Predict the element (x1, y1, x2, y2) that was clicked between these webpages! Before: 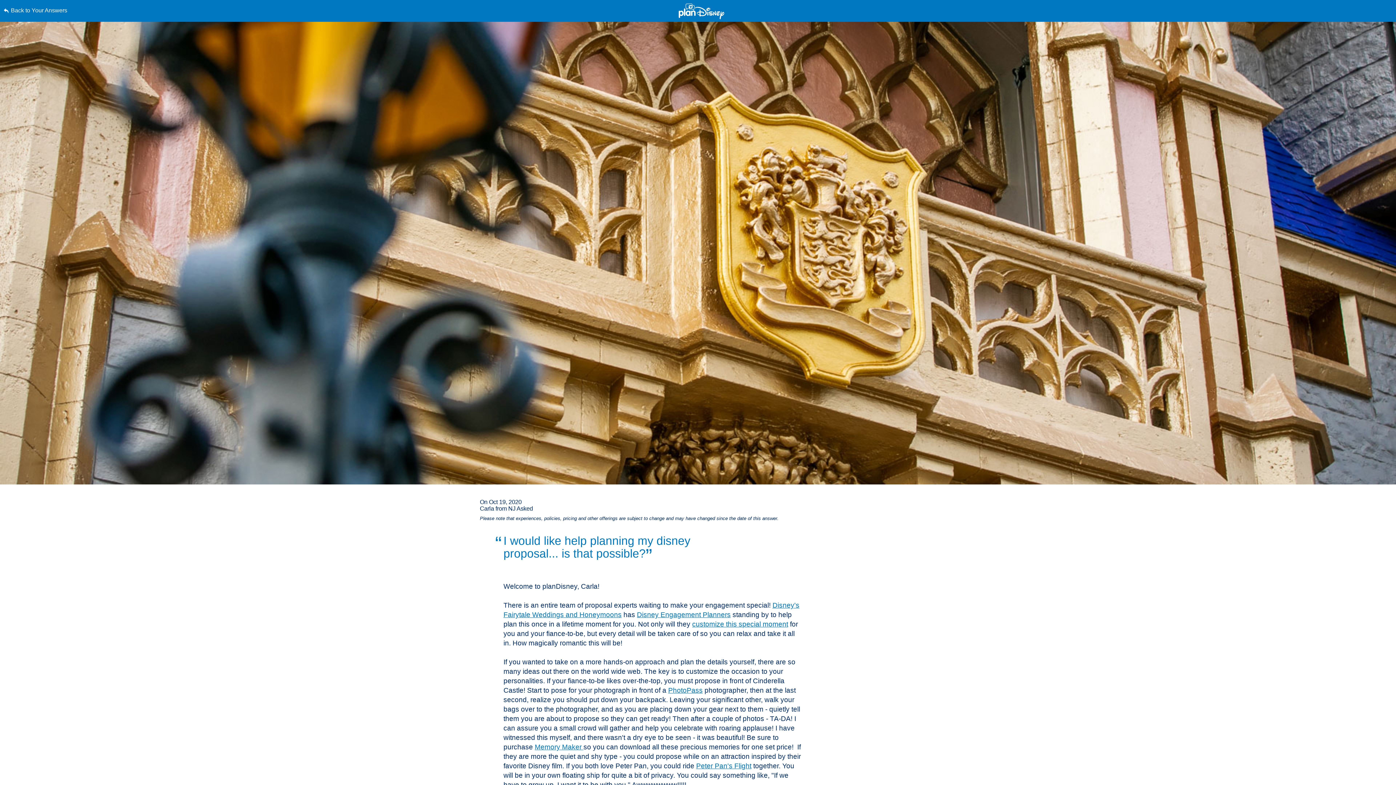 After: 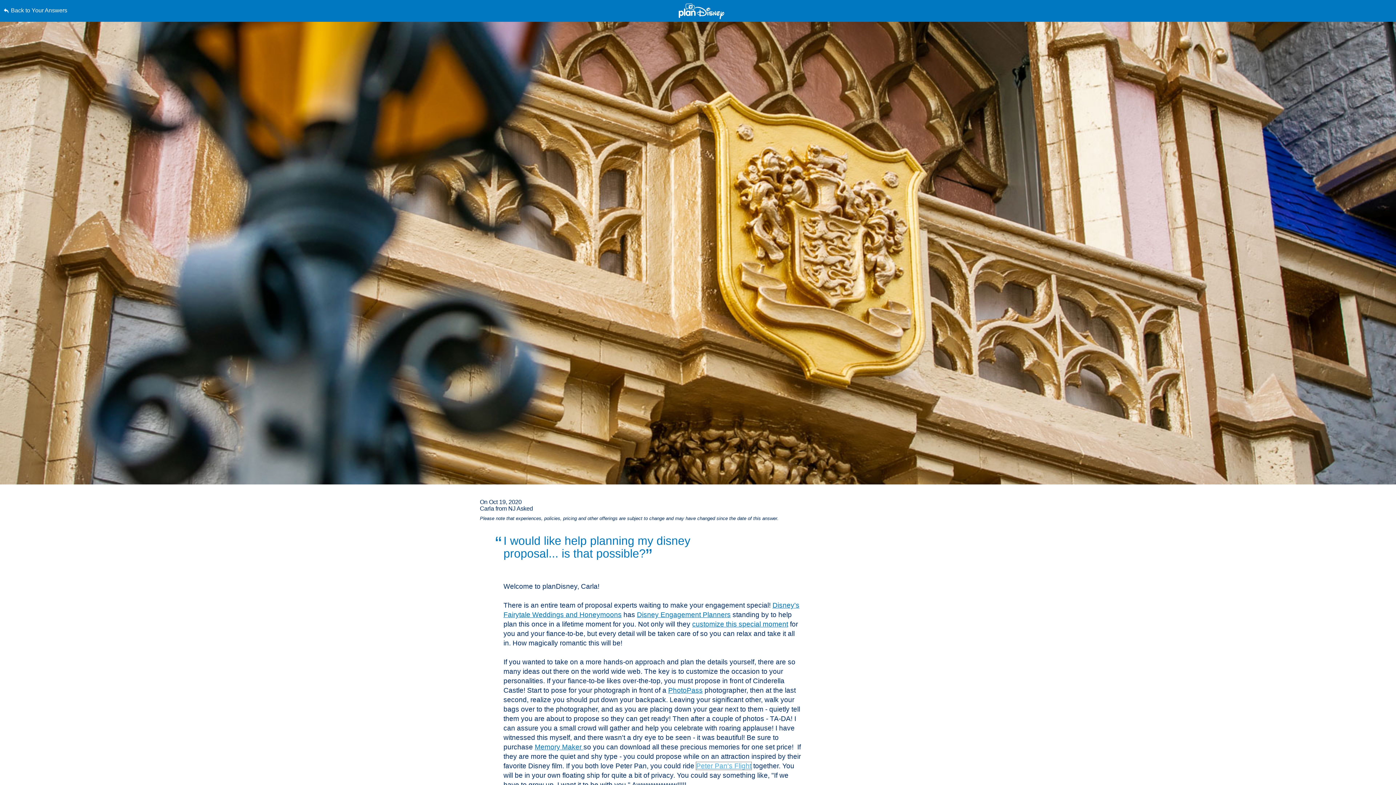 Action: bbox: (696, 762, 751, 770) label: Peter Pan's Flight